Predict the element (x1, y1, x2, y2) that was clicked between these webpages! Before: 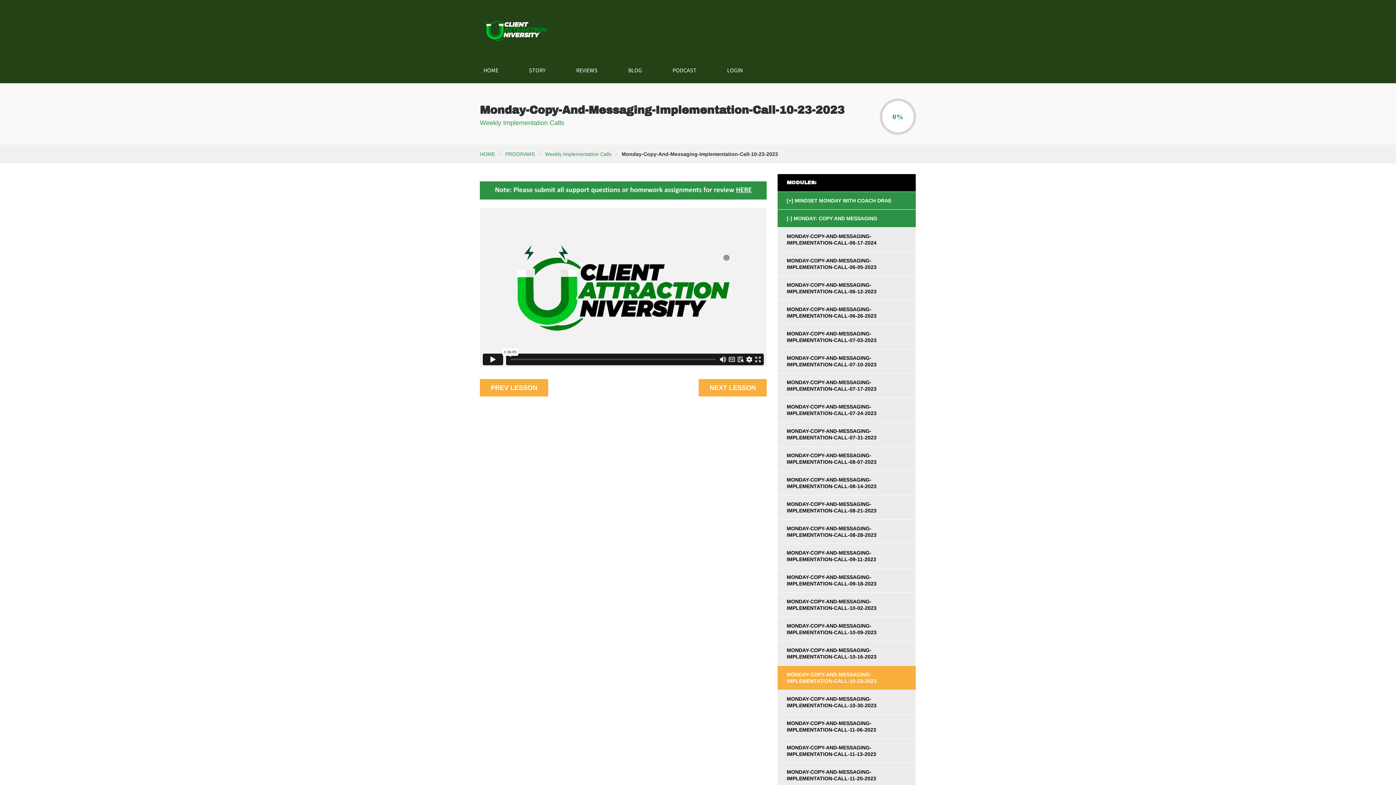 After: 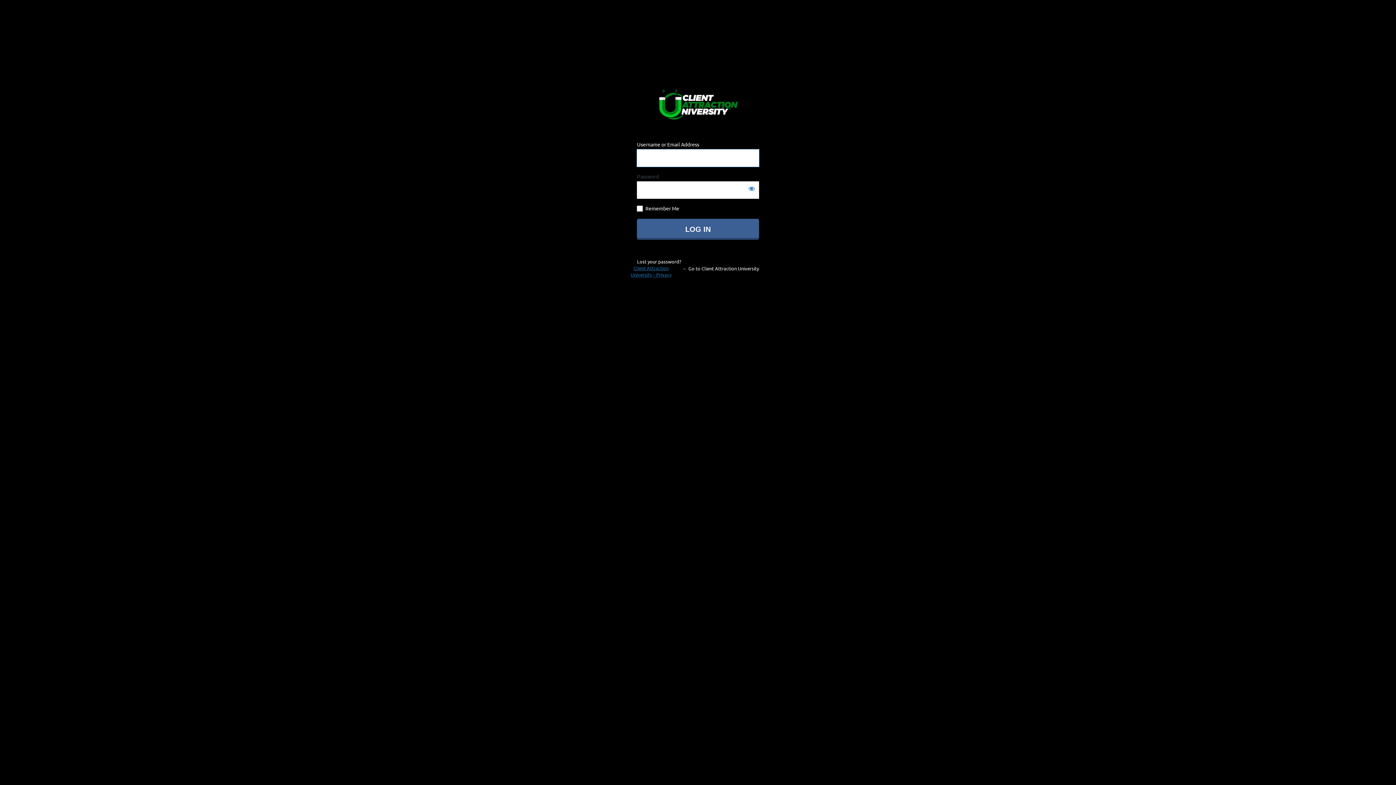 Action: bbox: (723, 63, 746, 77) label: LOGIN